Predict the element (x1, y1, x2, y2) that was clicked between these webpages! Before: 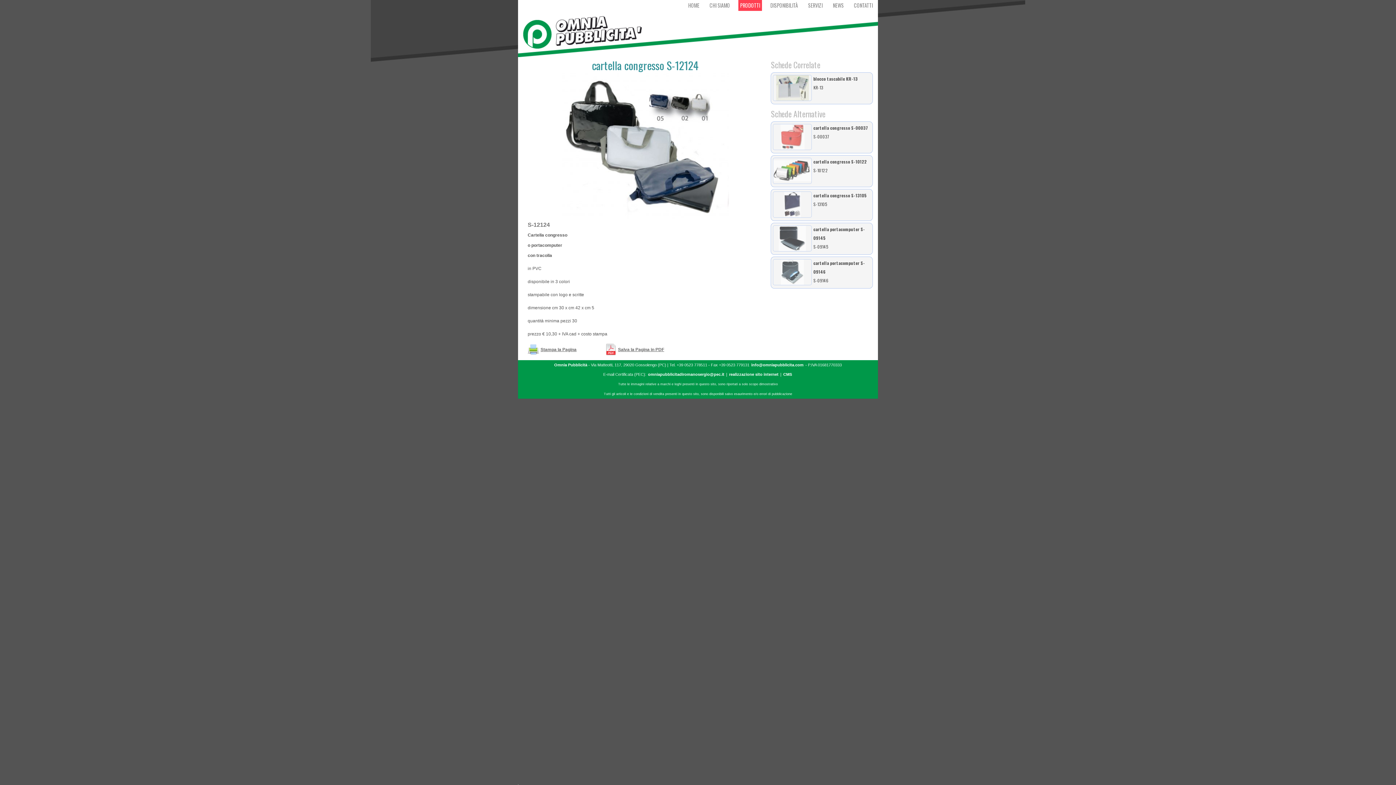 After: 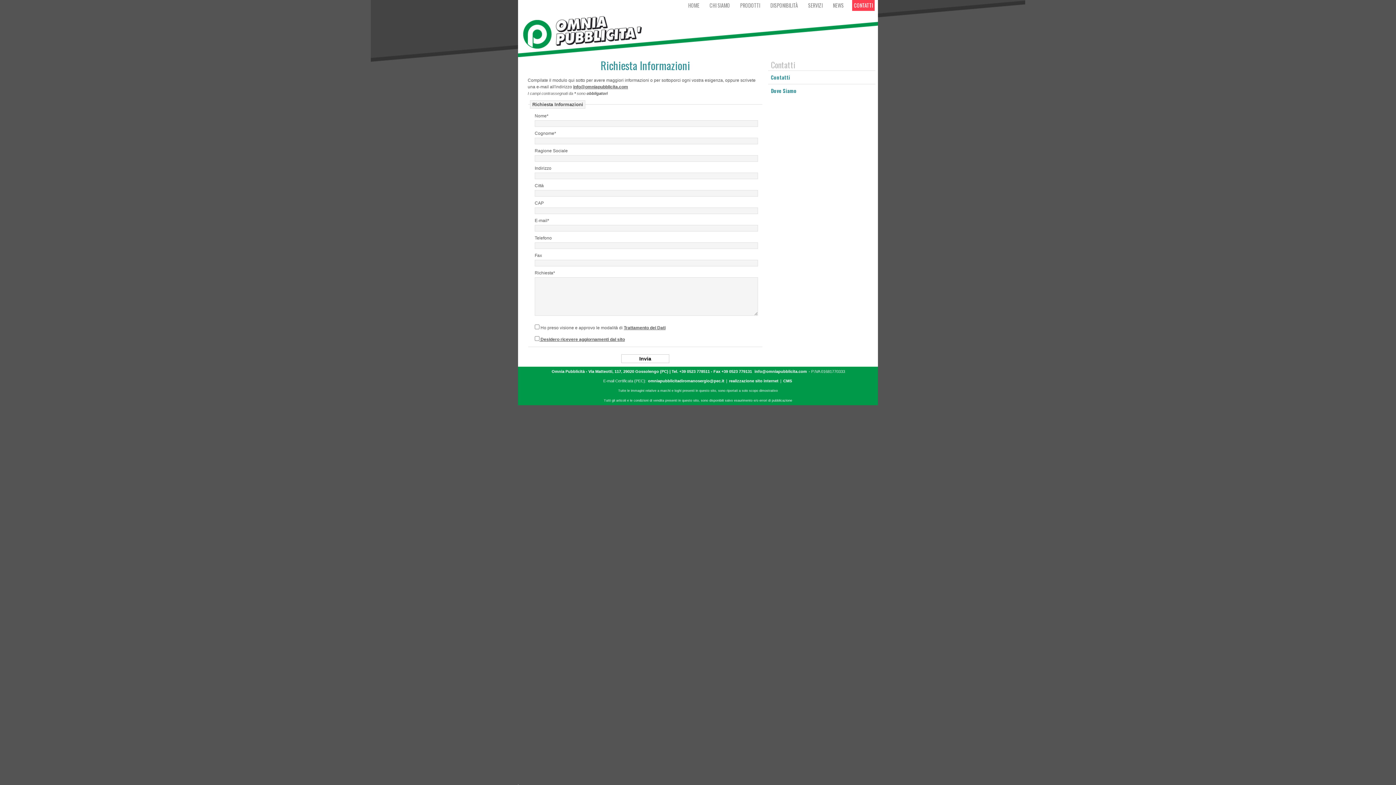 Action: bbox: (852, 0, 874, 10) label: CONTATTI